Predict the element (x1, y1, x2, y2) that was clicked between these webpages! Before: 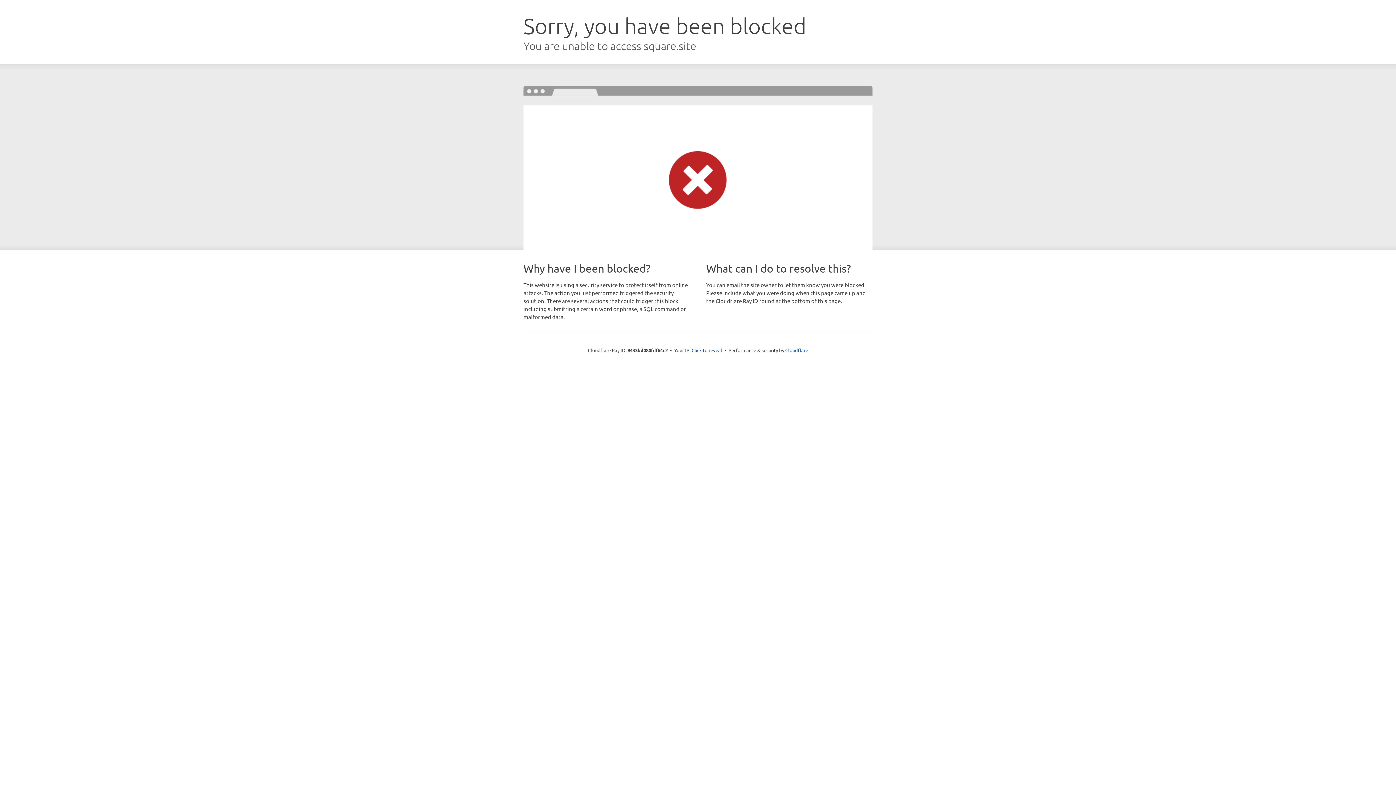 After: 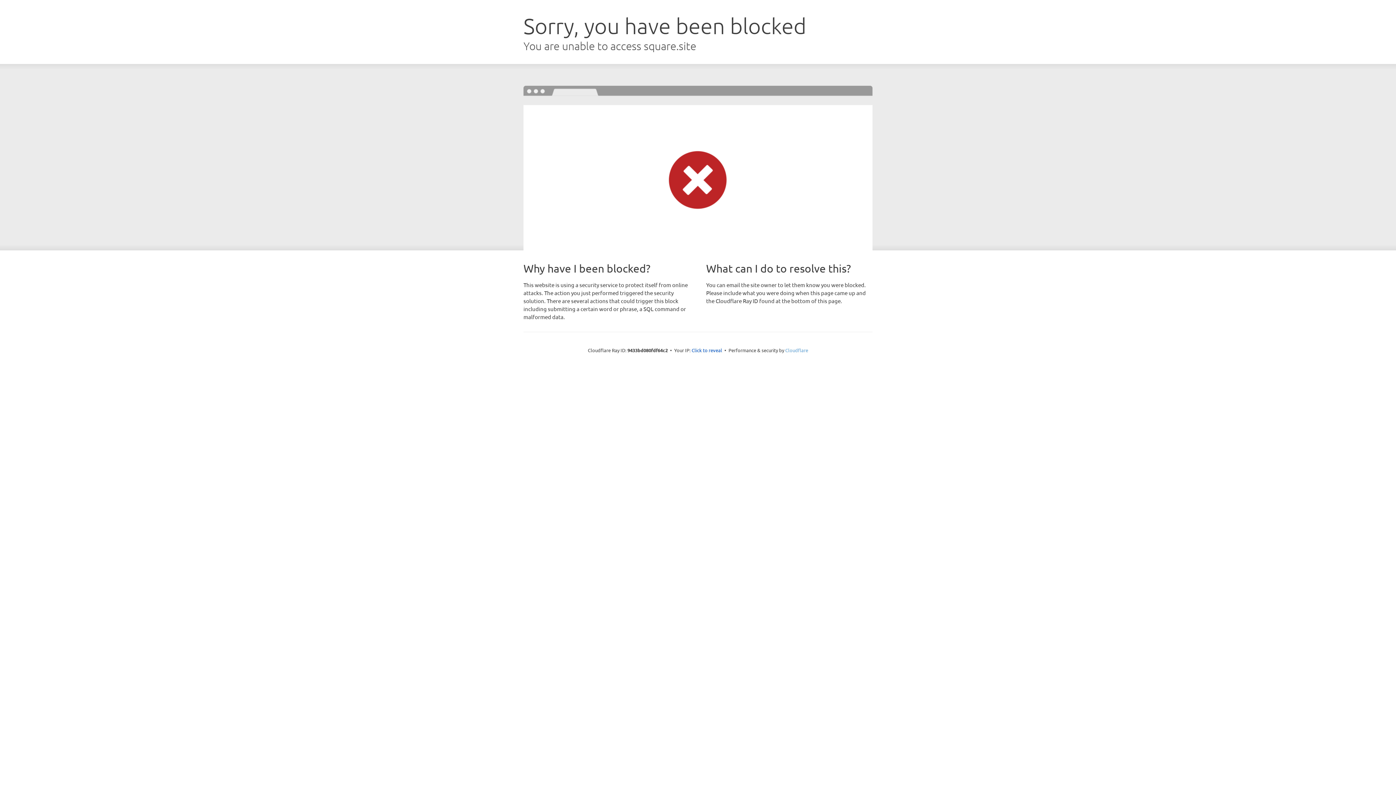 Action: bbox: (785, 347, 808, 353) label: Cloudflare